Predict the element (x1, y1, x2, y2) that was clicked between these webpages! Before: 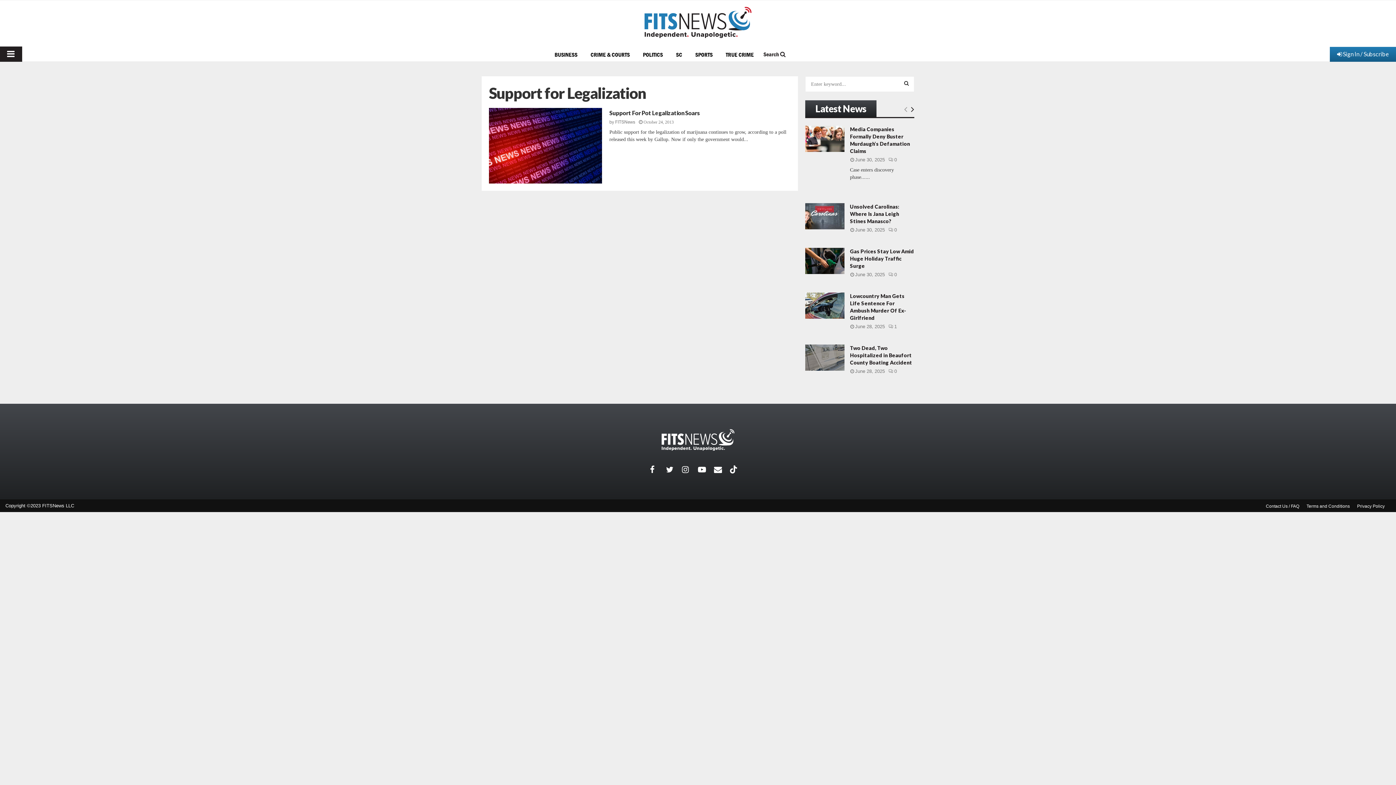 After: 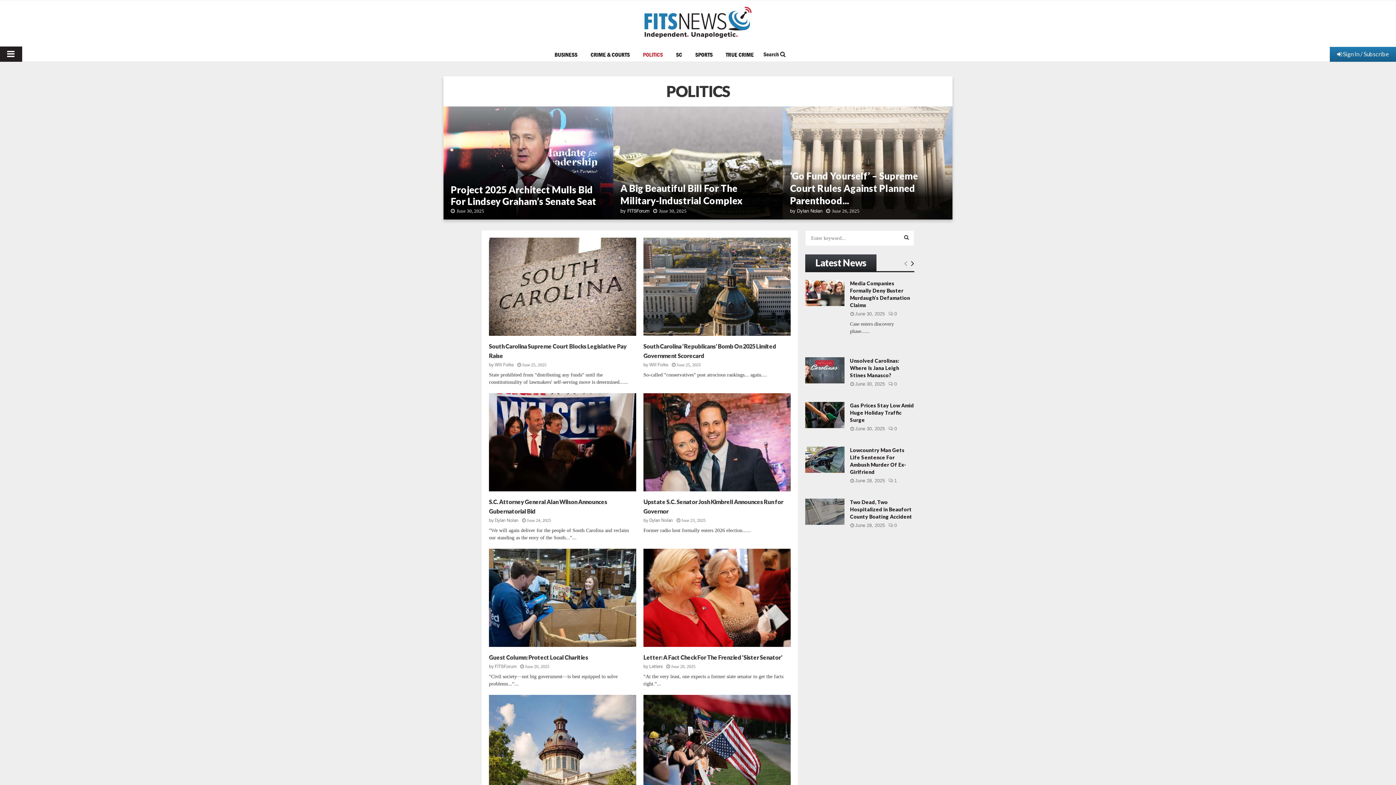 Action: bbox: (636, 49, 669, 57) label: POLITICS